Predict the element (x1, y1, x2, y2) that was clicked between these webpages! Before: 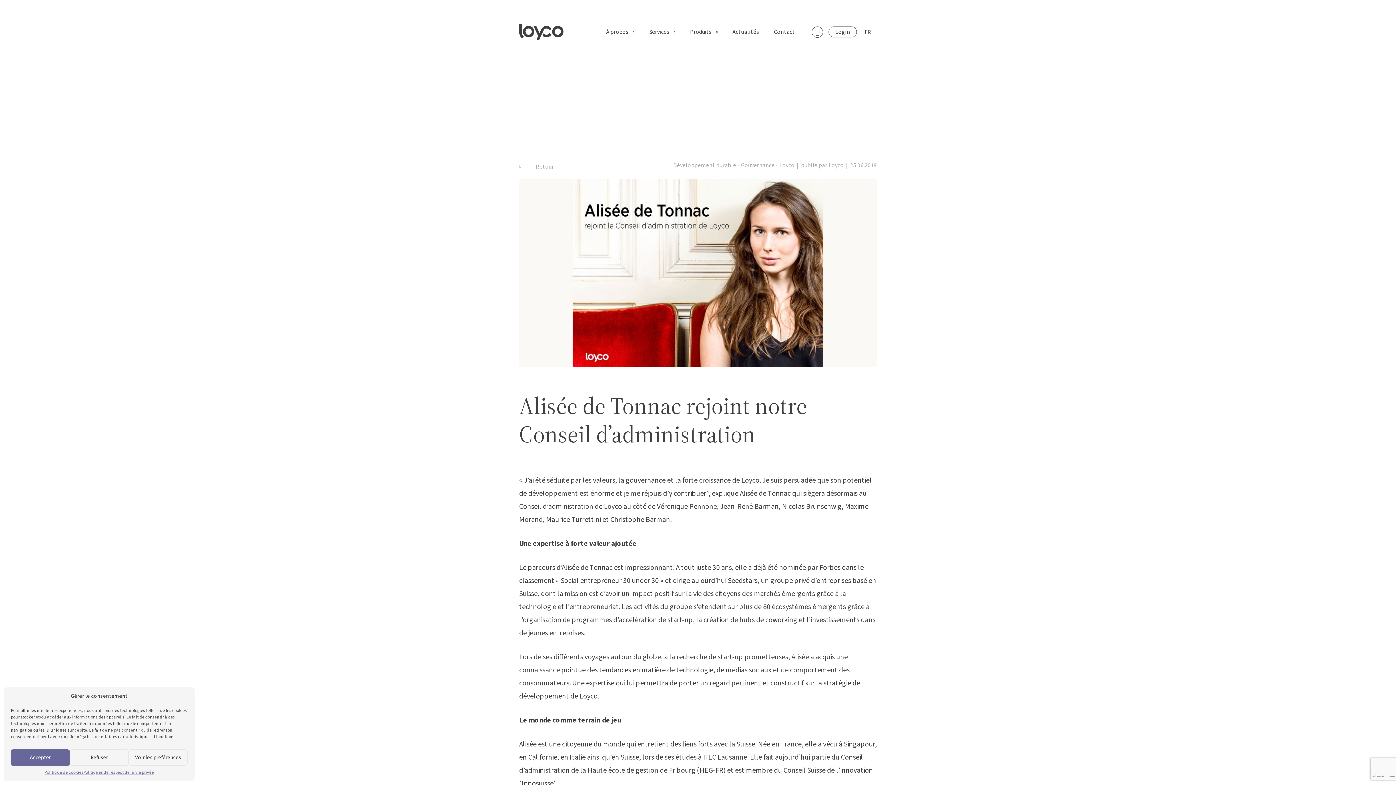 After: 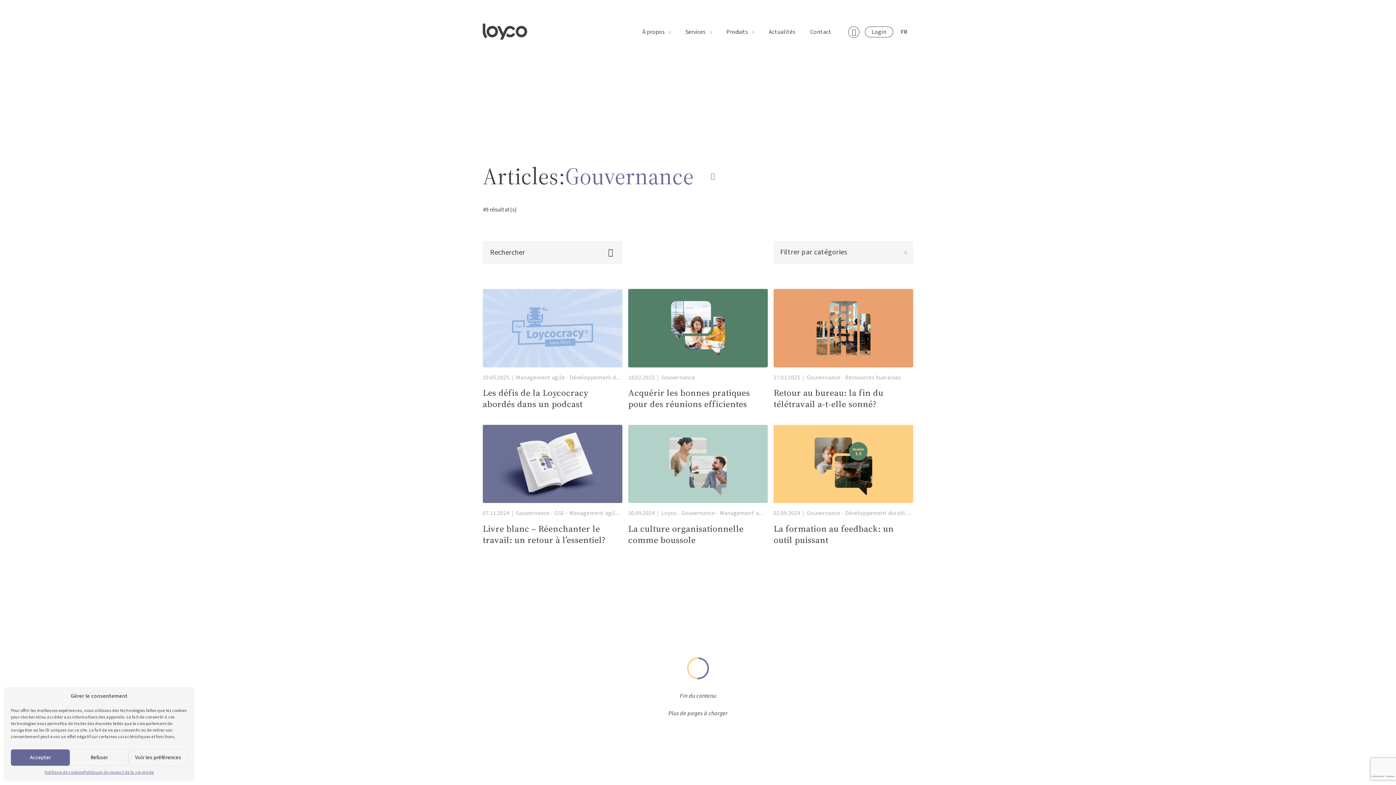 Action: label: Gouvernance bbox: (741, 161, 774, 169)